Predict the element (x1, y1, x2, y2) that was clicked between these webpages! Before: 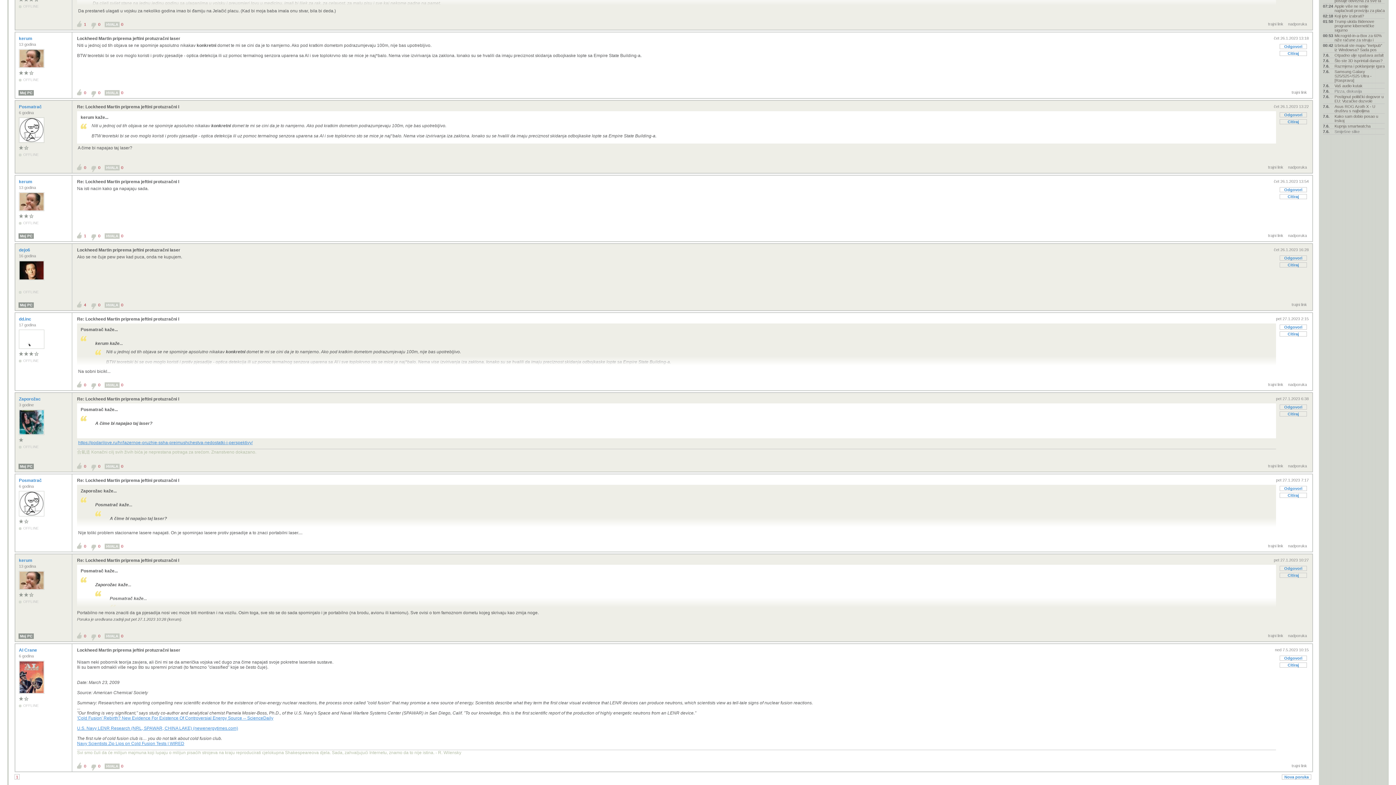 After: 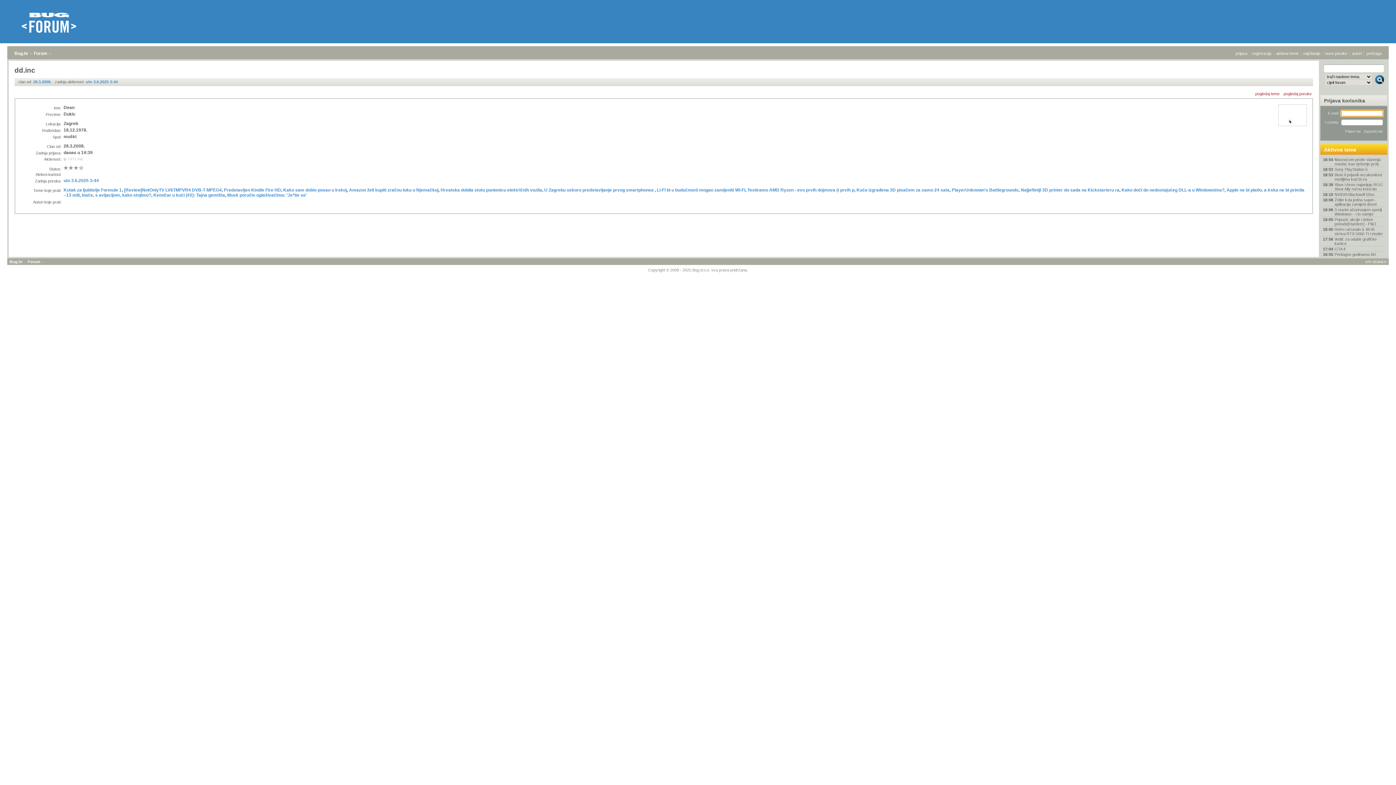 Action: label: dd.inc  bbox: (18, 316, 32, 321)